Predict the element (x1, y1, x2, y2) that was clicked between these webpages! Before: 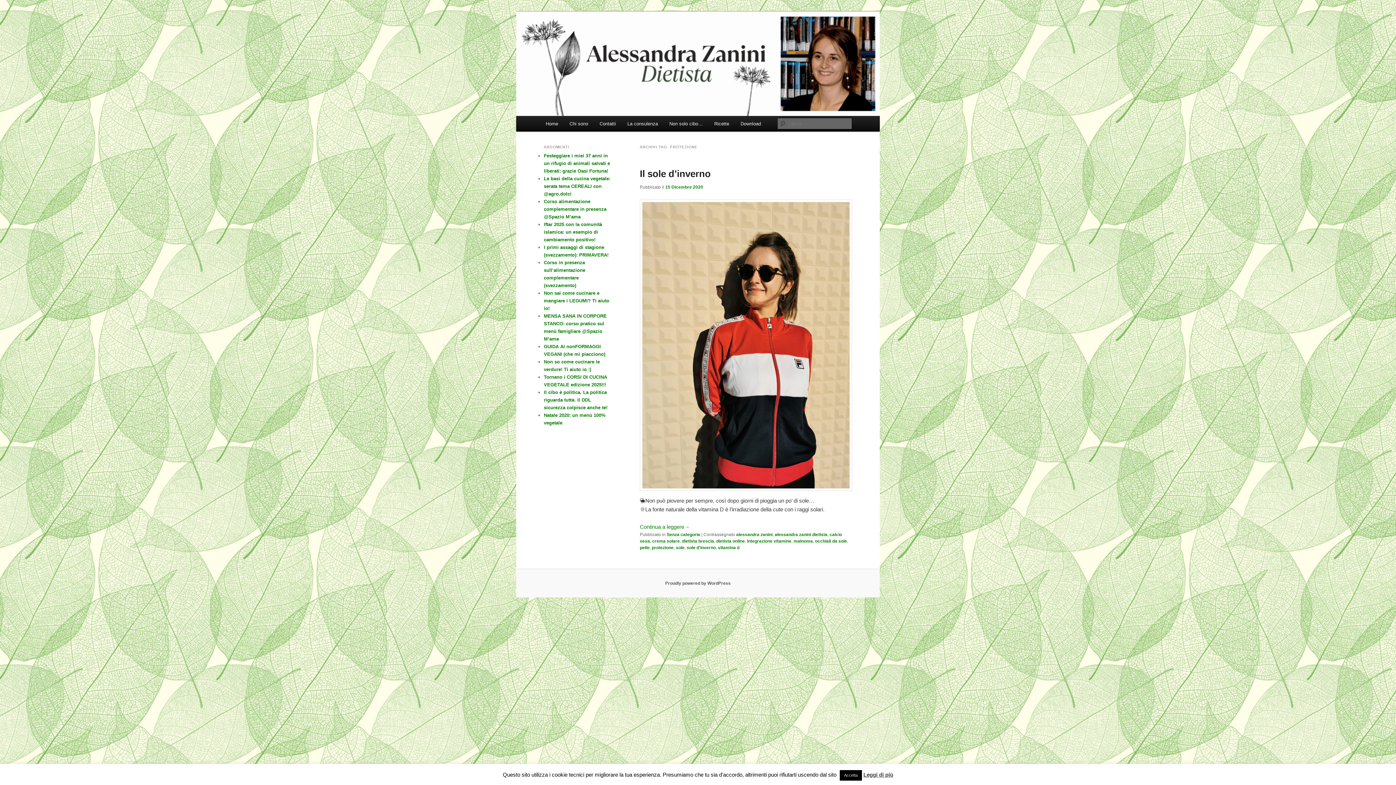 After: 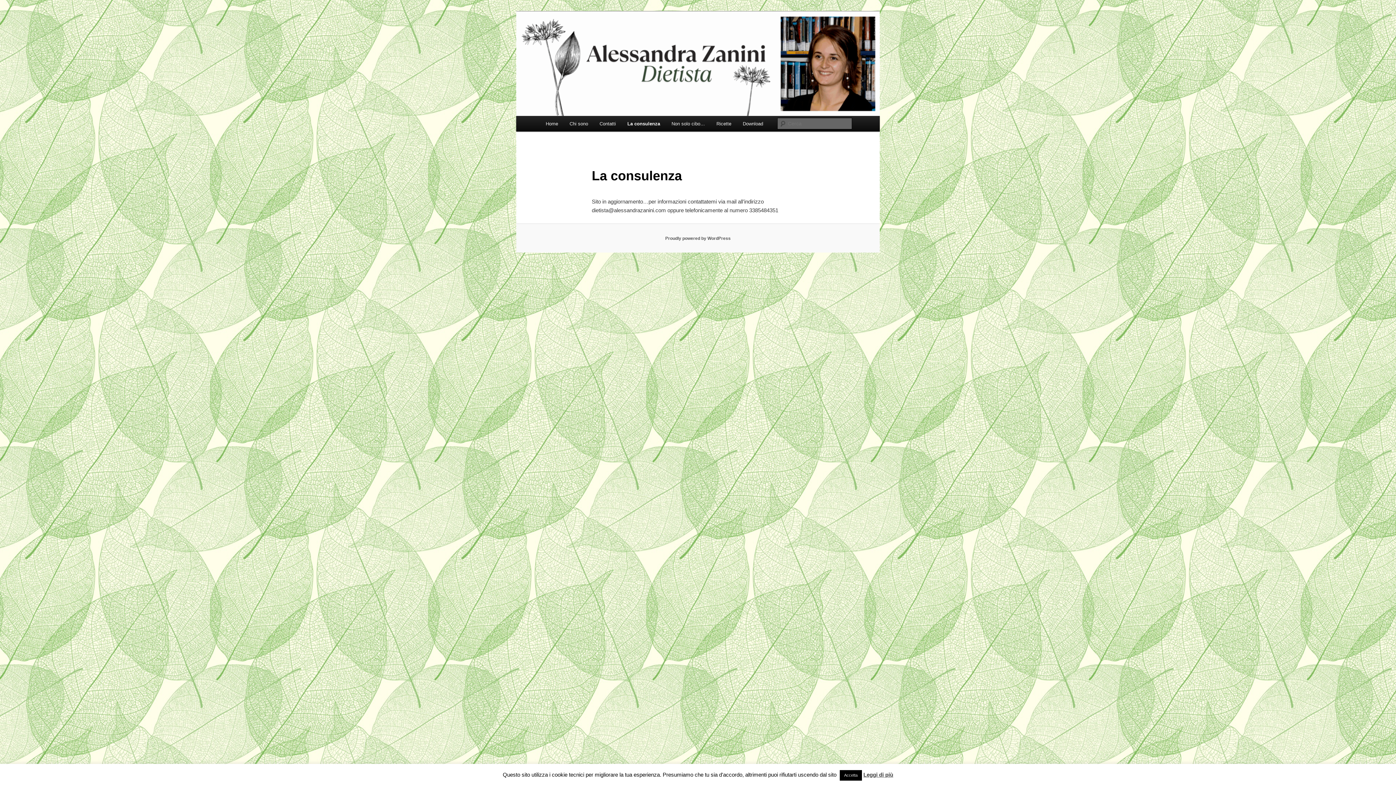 Action: bbox: (621, 116, 663, 131) label: La consulenza